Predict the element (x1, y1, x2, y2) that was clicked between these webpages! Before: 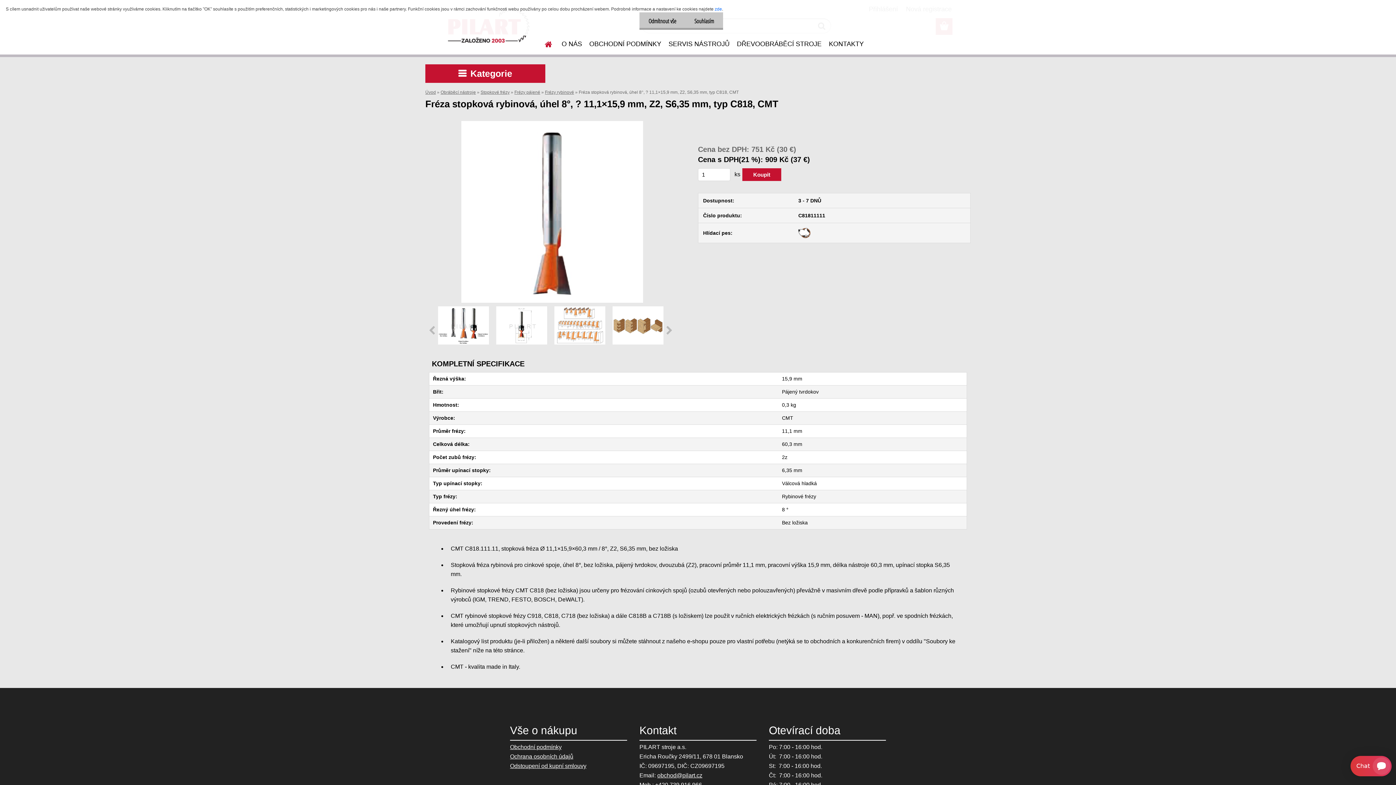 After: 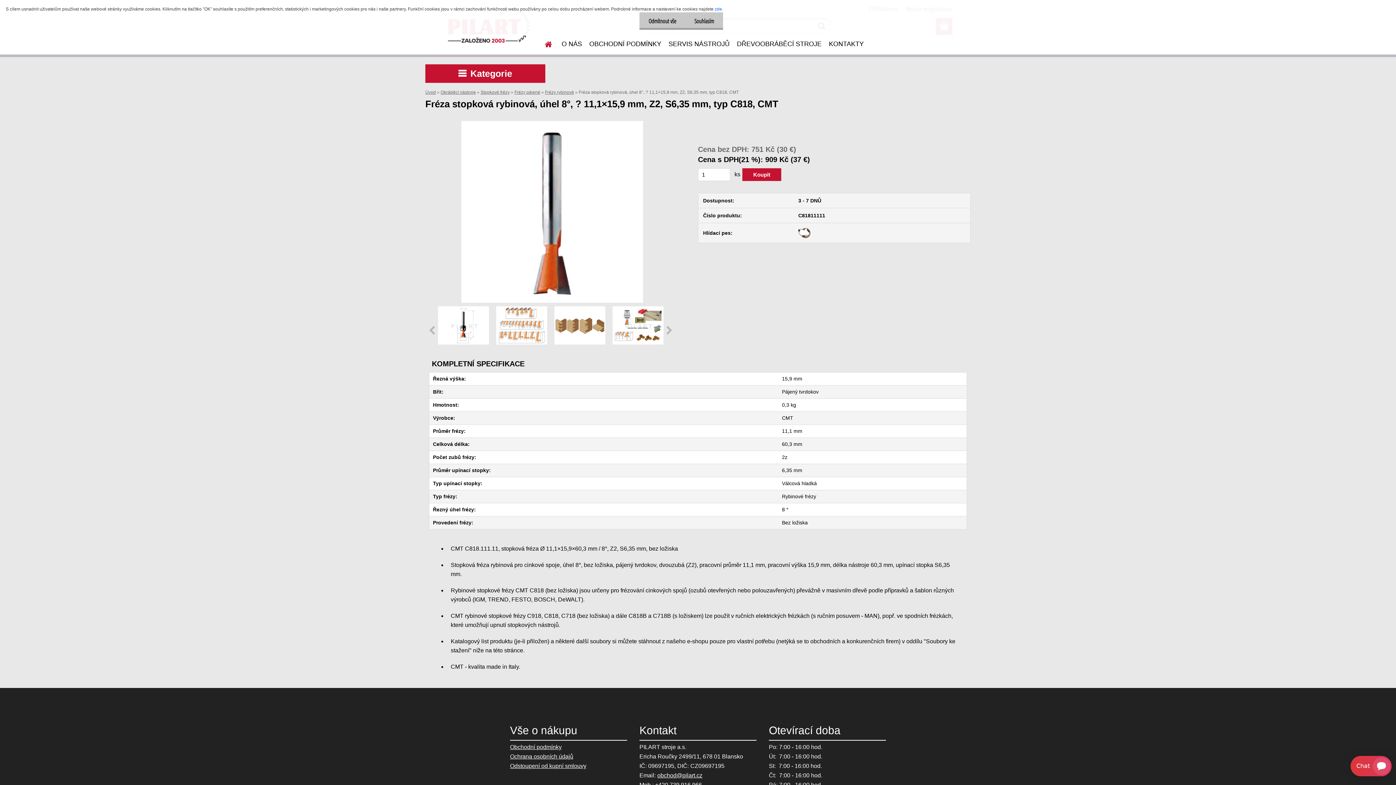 Action: bbox: (422, 325, 441, 335)